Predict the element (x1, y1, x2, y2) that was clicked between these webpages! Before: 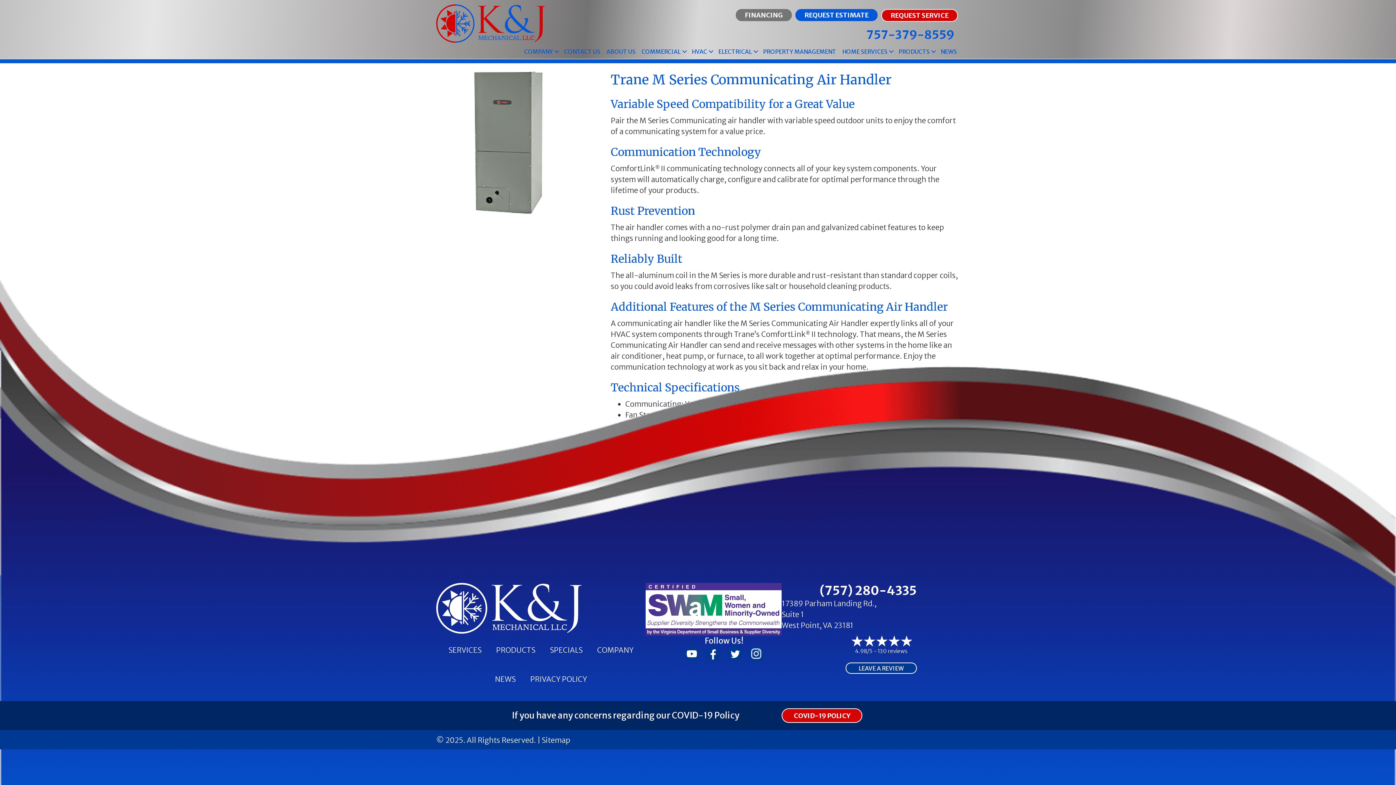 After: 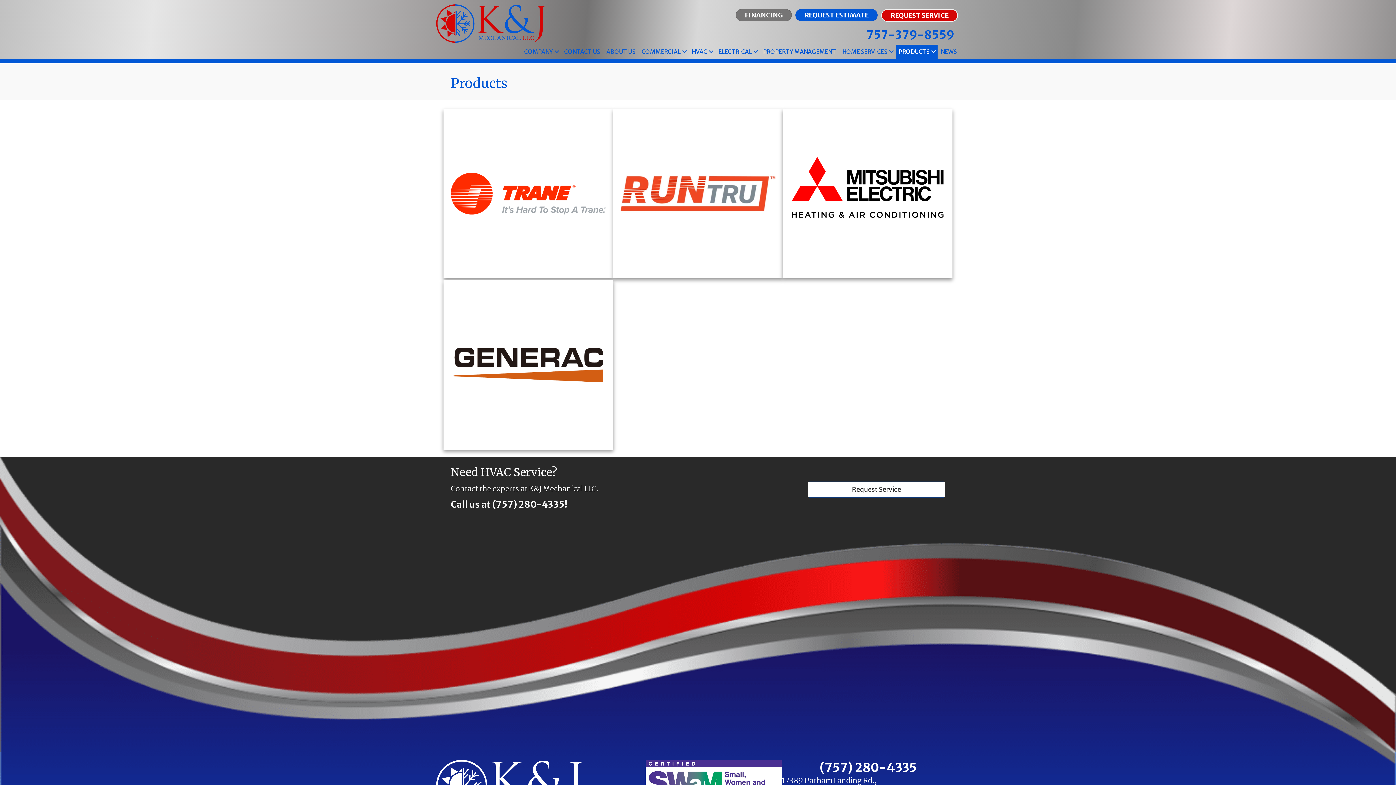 Action: bbox: (896, 44, 937, 58) label: PRODUCTS